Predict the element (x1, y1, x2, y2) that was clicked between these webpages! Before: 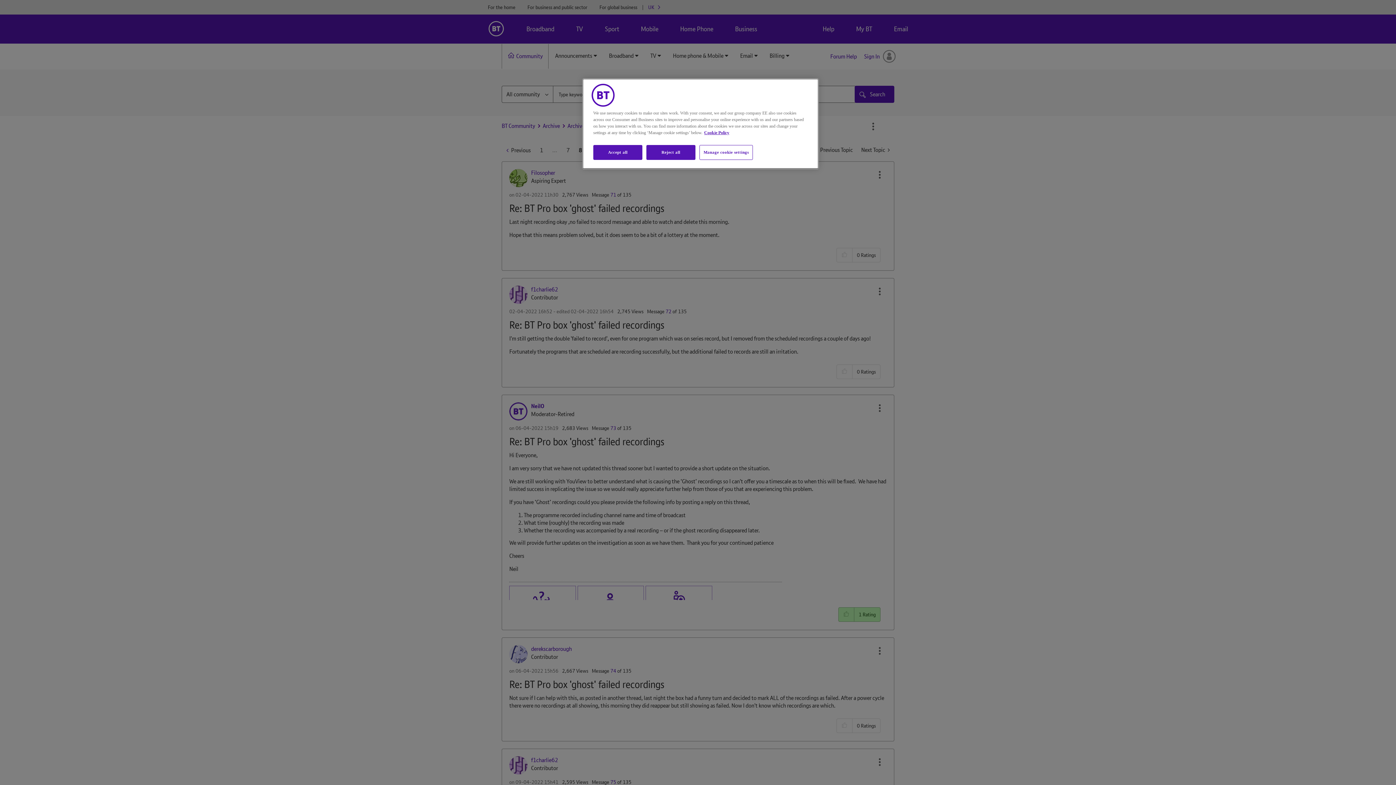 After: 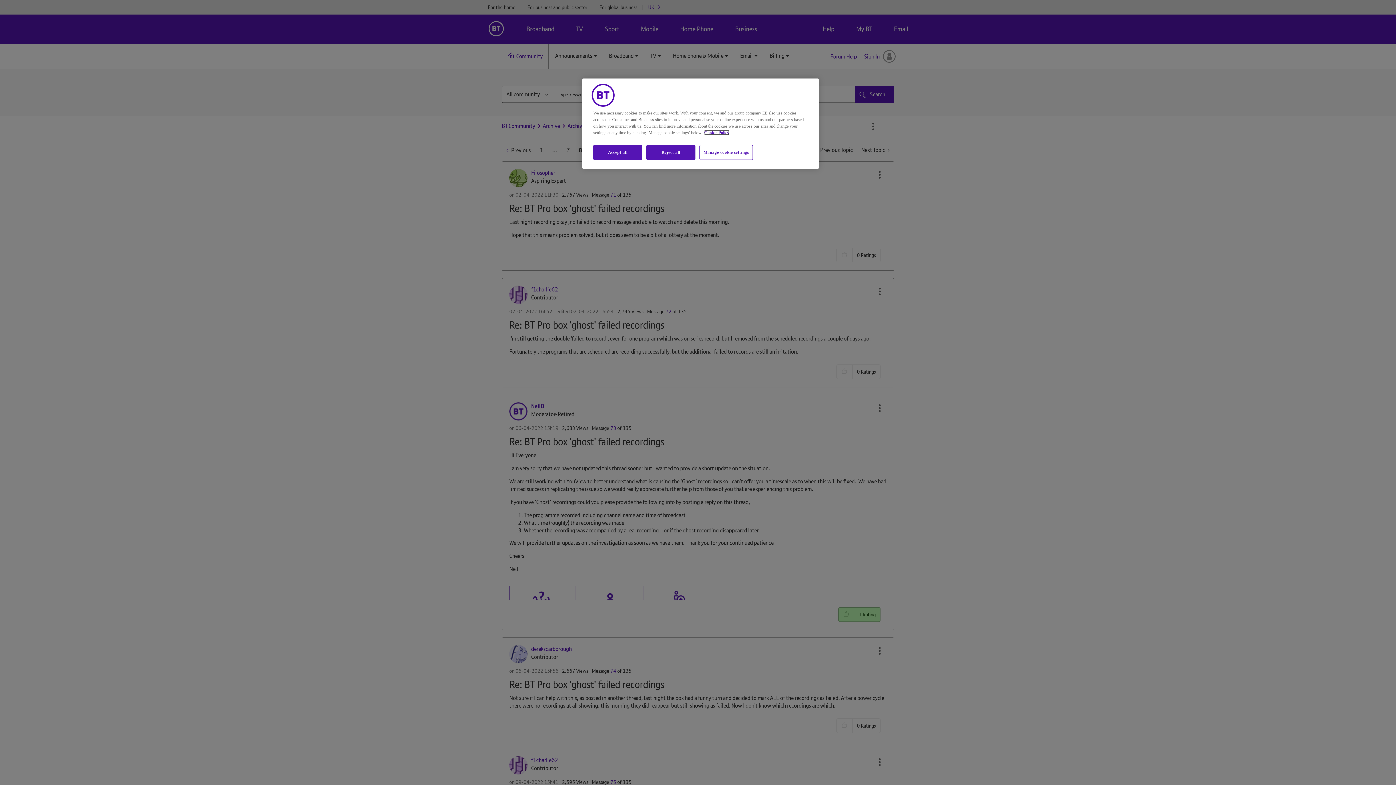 Action: bbox: (704, 130, 729, 135) label: More information about your privacy, opens in a new tab